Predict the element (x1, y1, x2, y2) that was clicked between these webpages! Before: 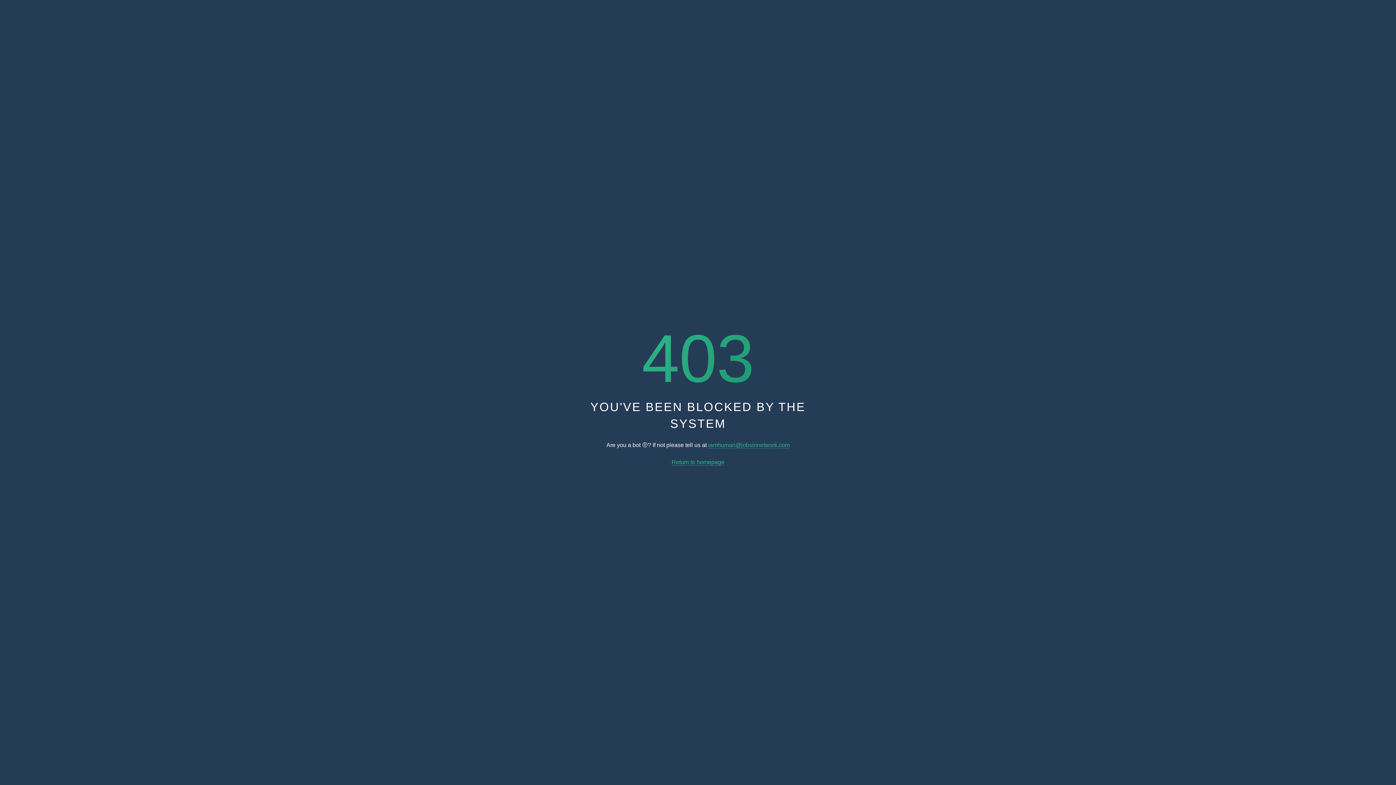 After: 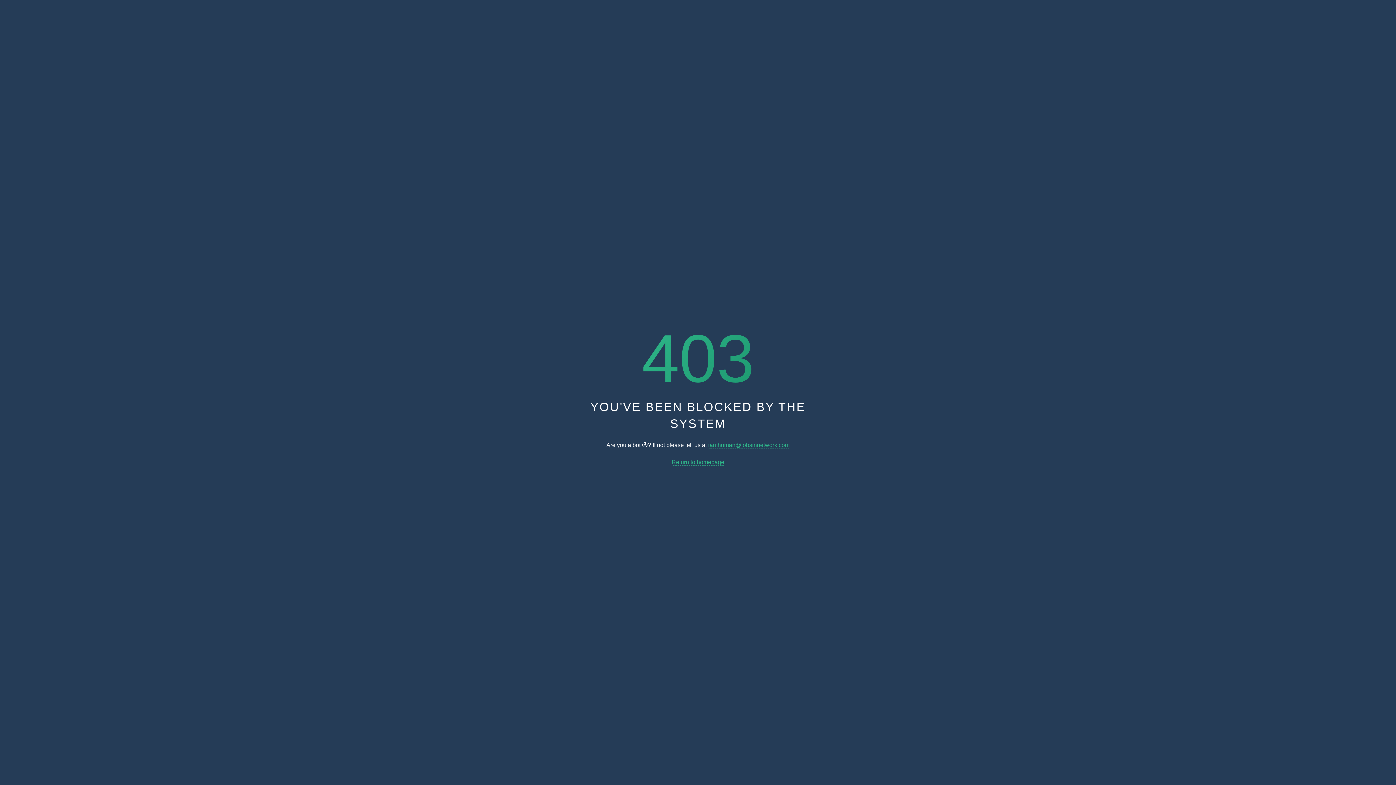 Action: label: Return to homepage bbox: (671, 459, 724, 465)